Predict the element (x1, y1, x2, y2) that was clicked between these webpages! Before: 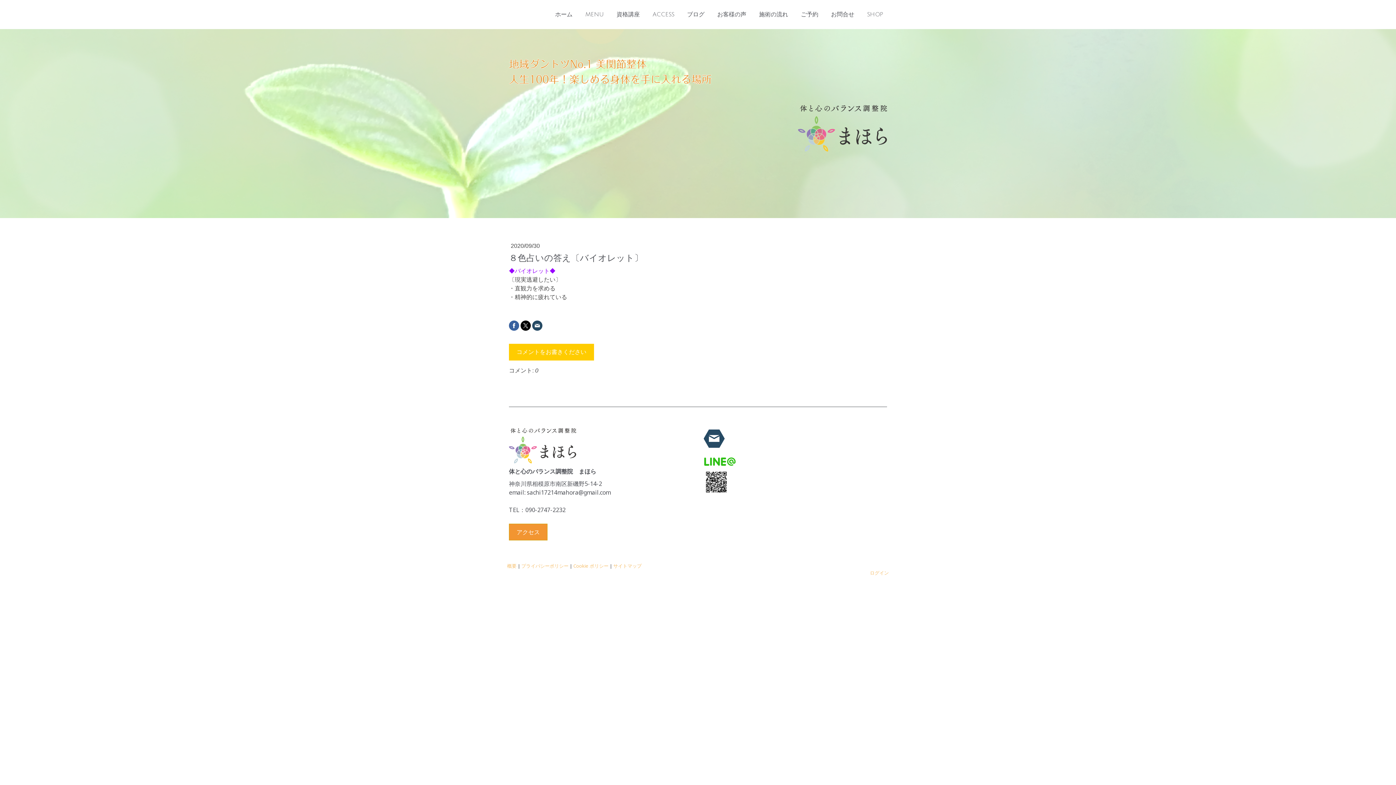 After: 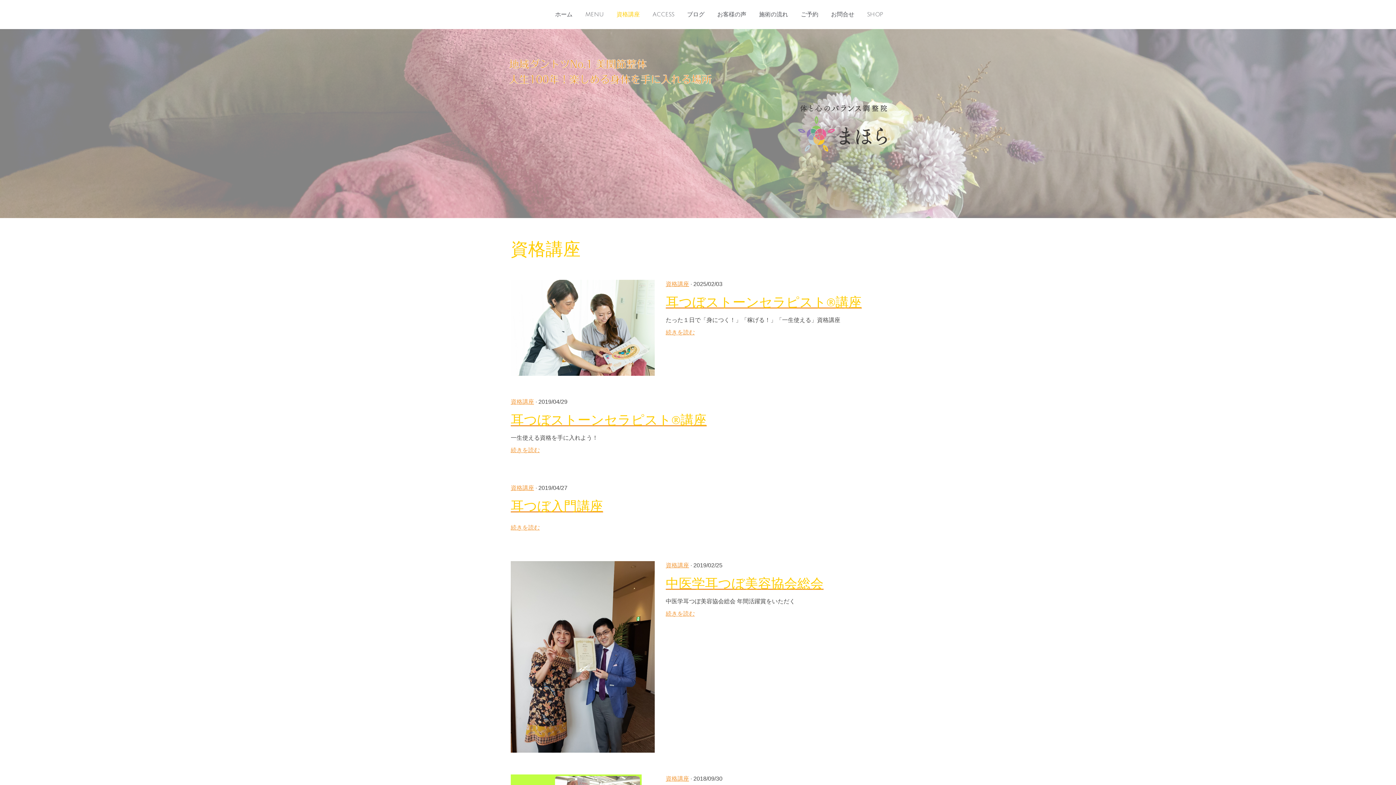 Action: bbox: (611, 6, 645, 22) label: 資格講座